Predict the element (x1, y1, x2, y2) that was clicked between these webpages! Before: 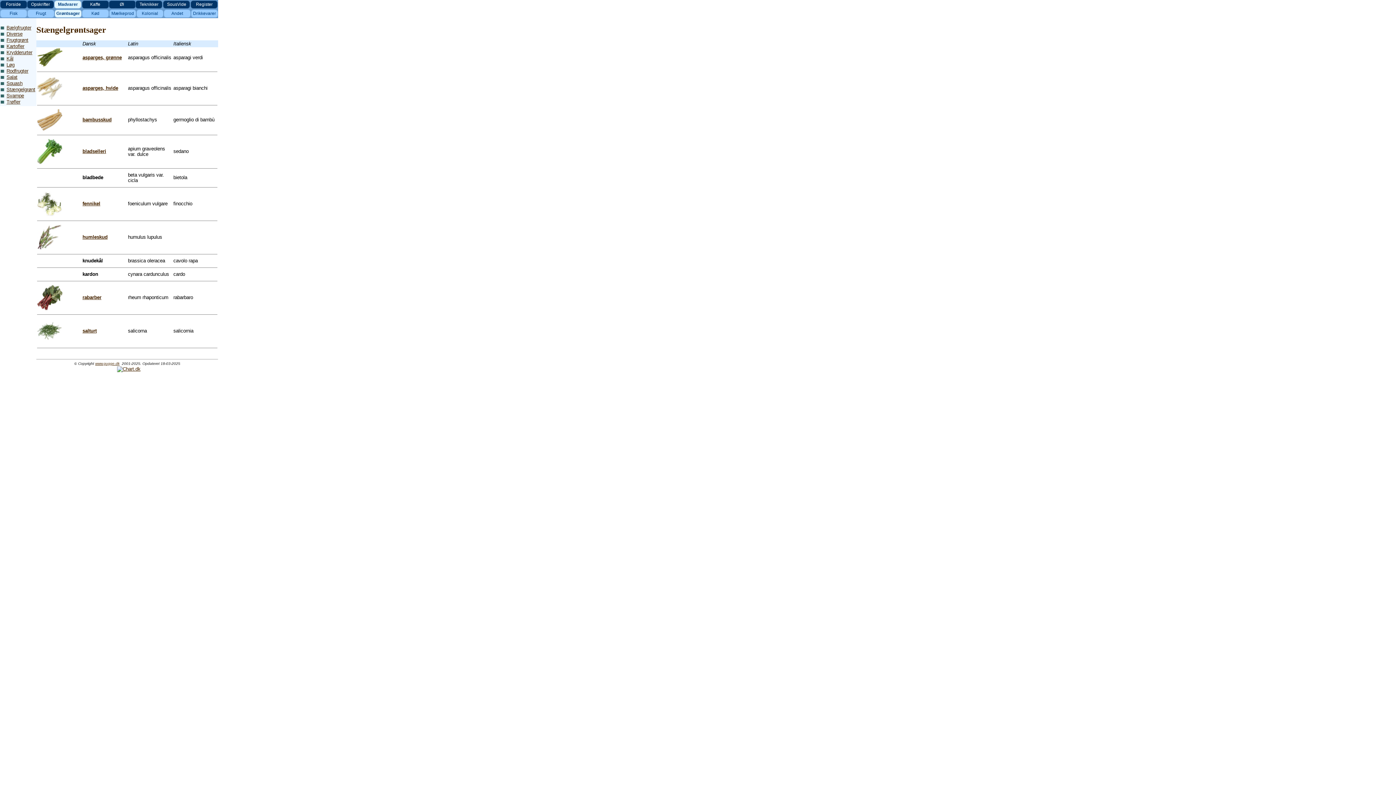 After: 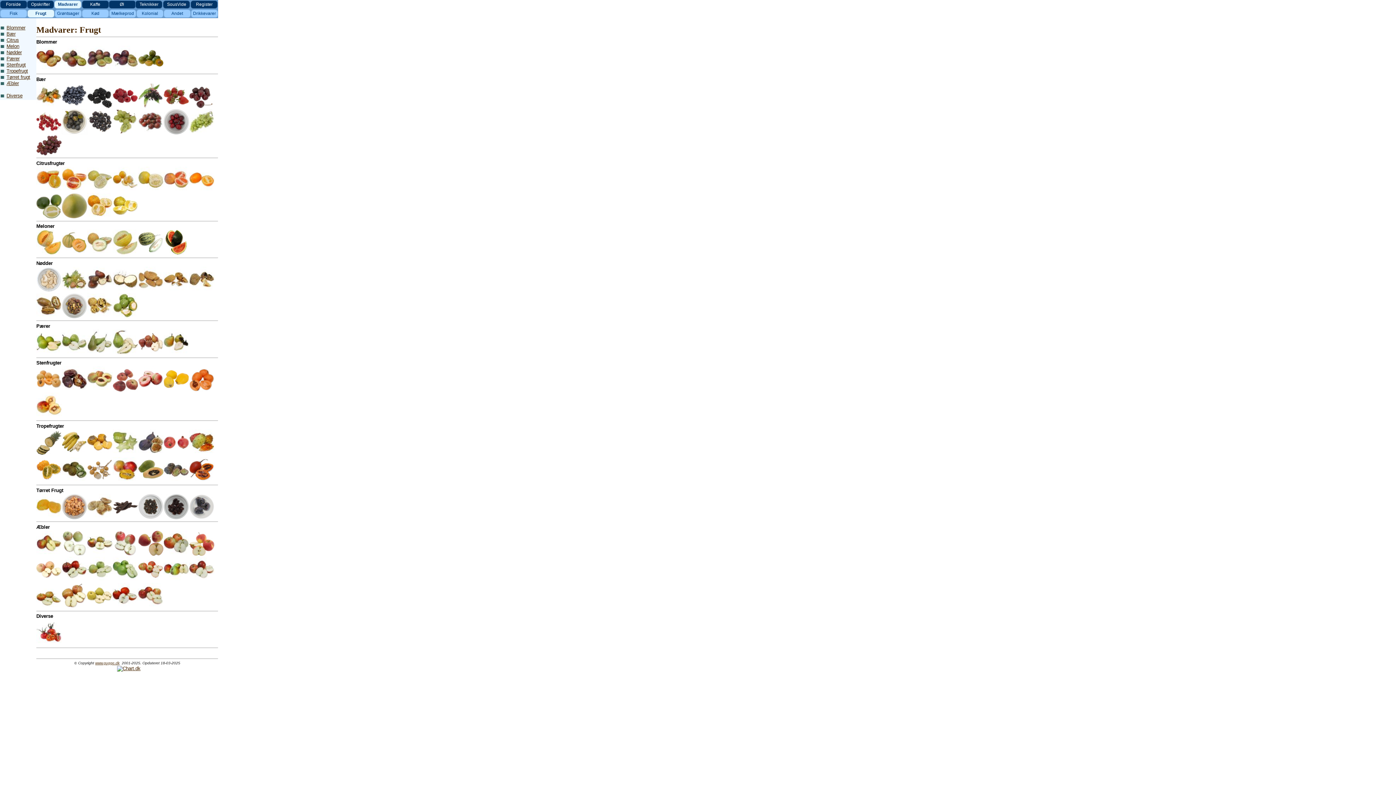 Action: label: Frugt bbox: (35, 10, 46, 16)